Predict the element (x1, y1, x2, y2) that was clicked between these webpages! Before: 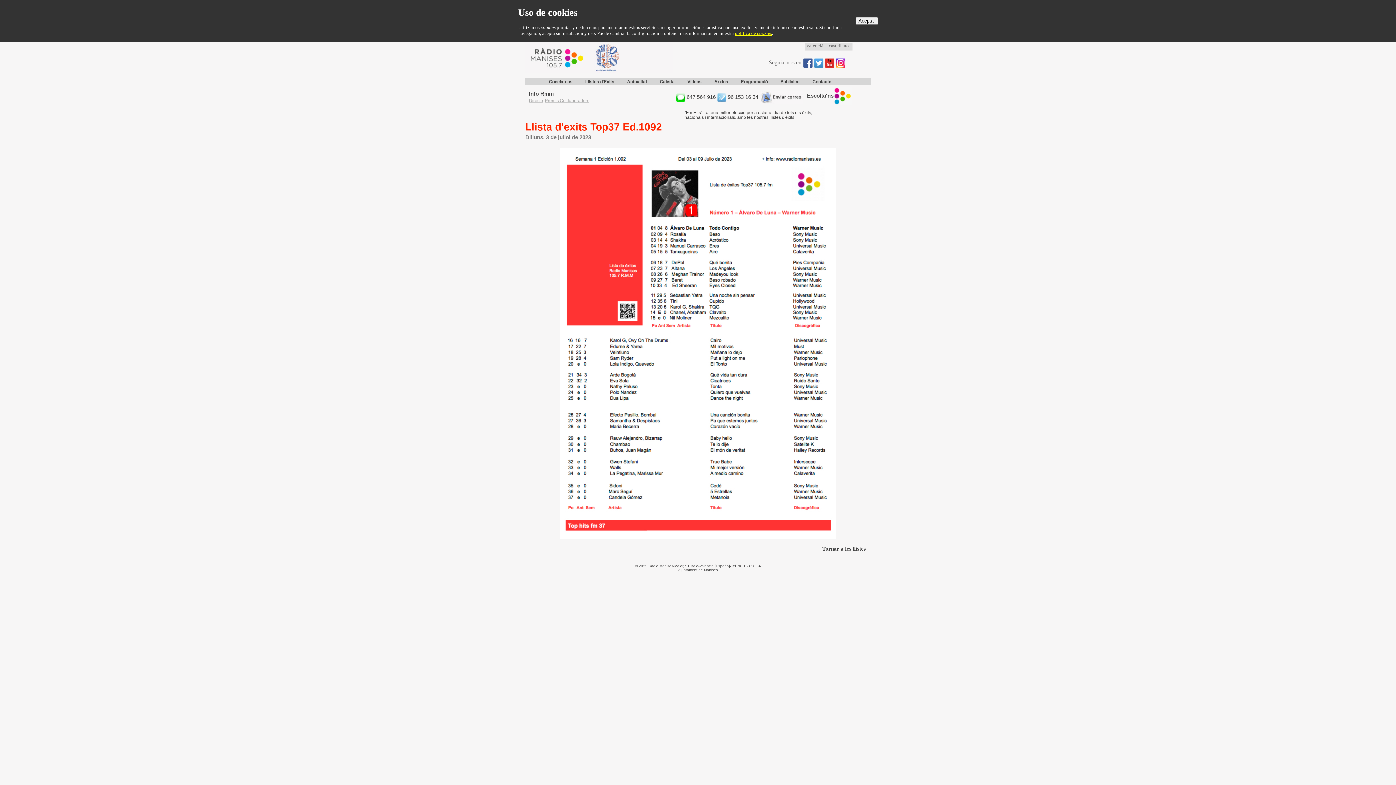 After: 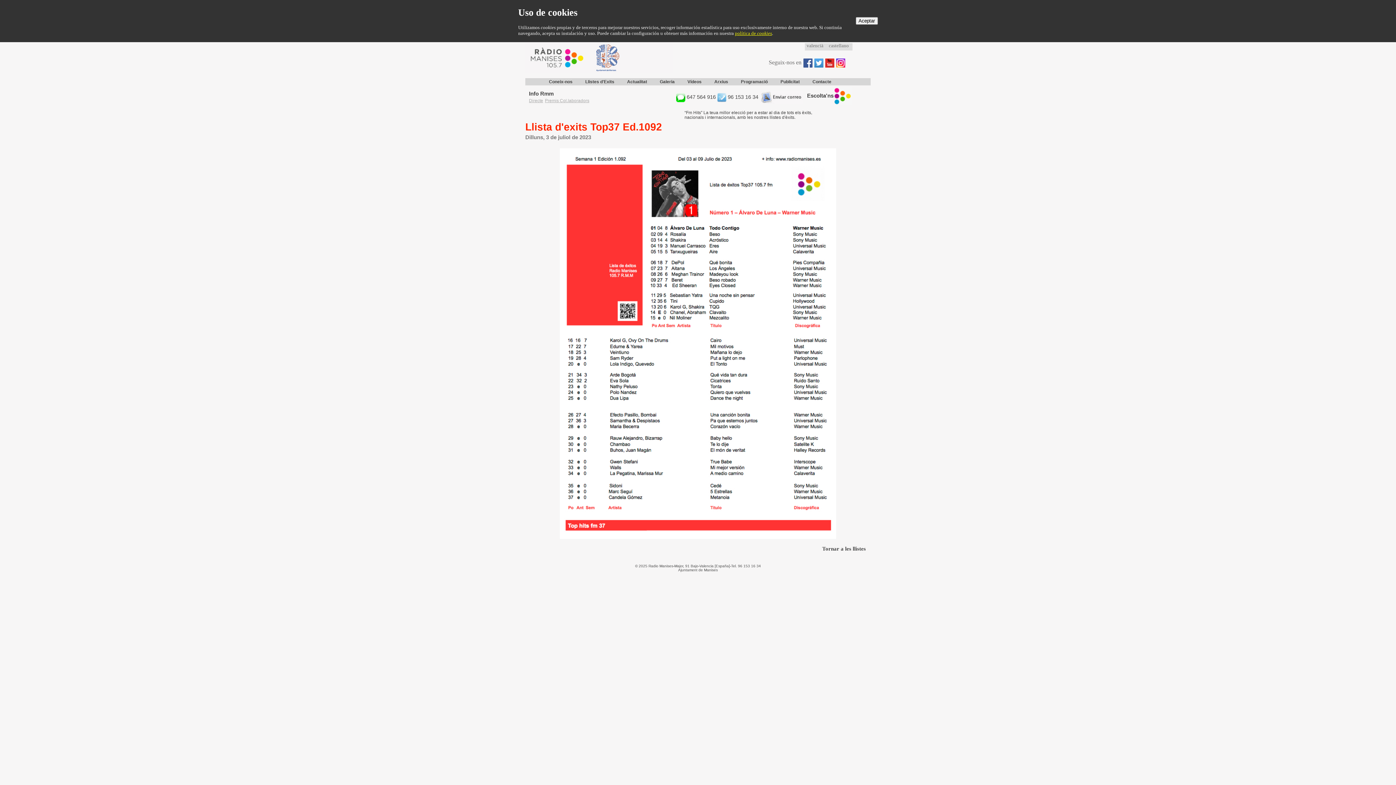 Action: bbox: (735, 30, 772, 35) label: política de cookies